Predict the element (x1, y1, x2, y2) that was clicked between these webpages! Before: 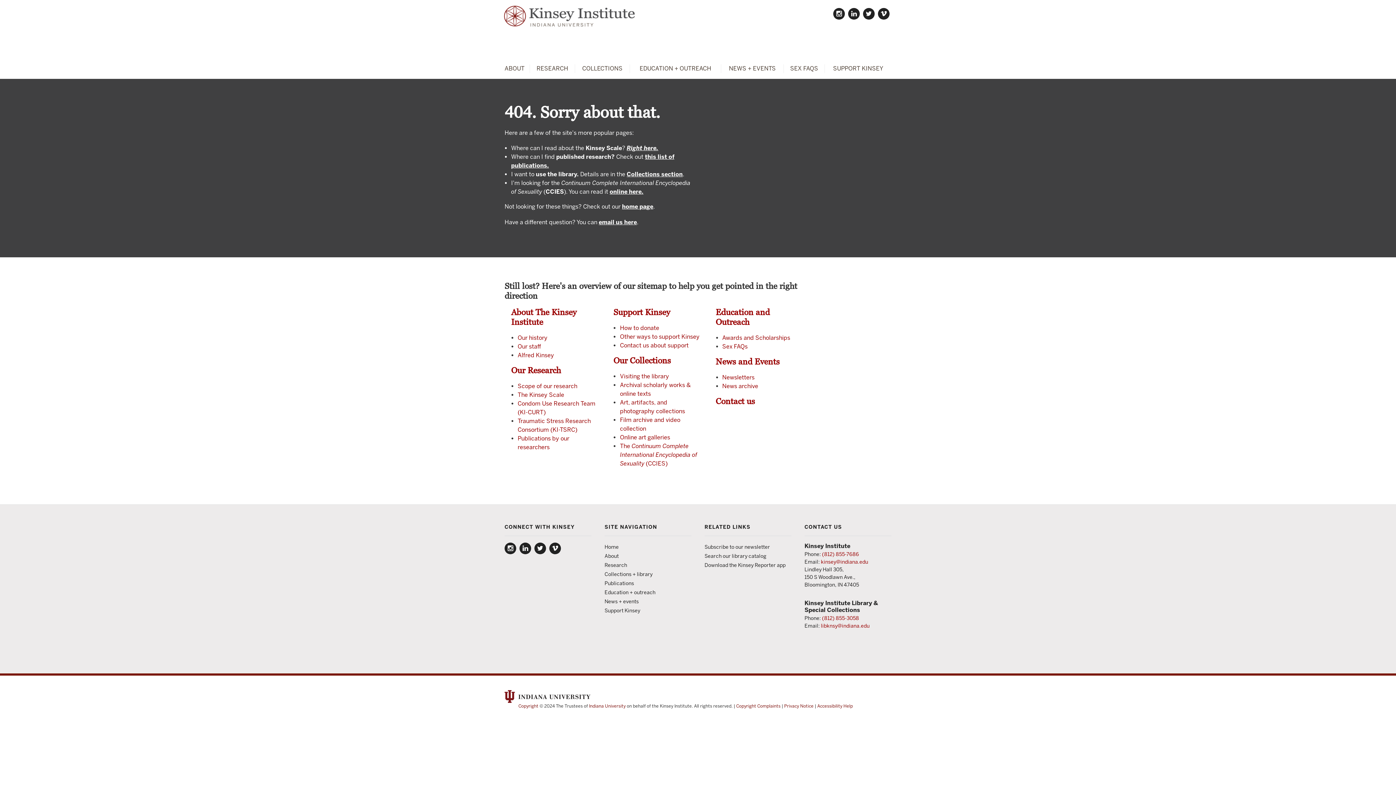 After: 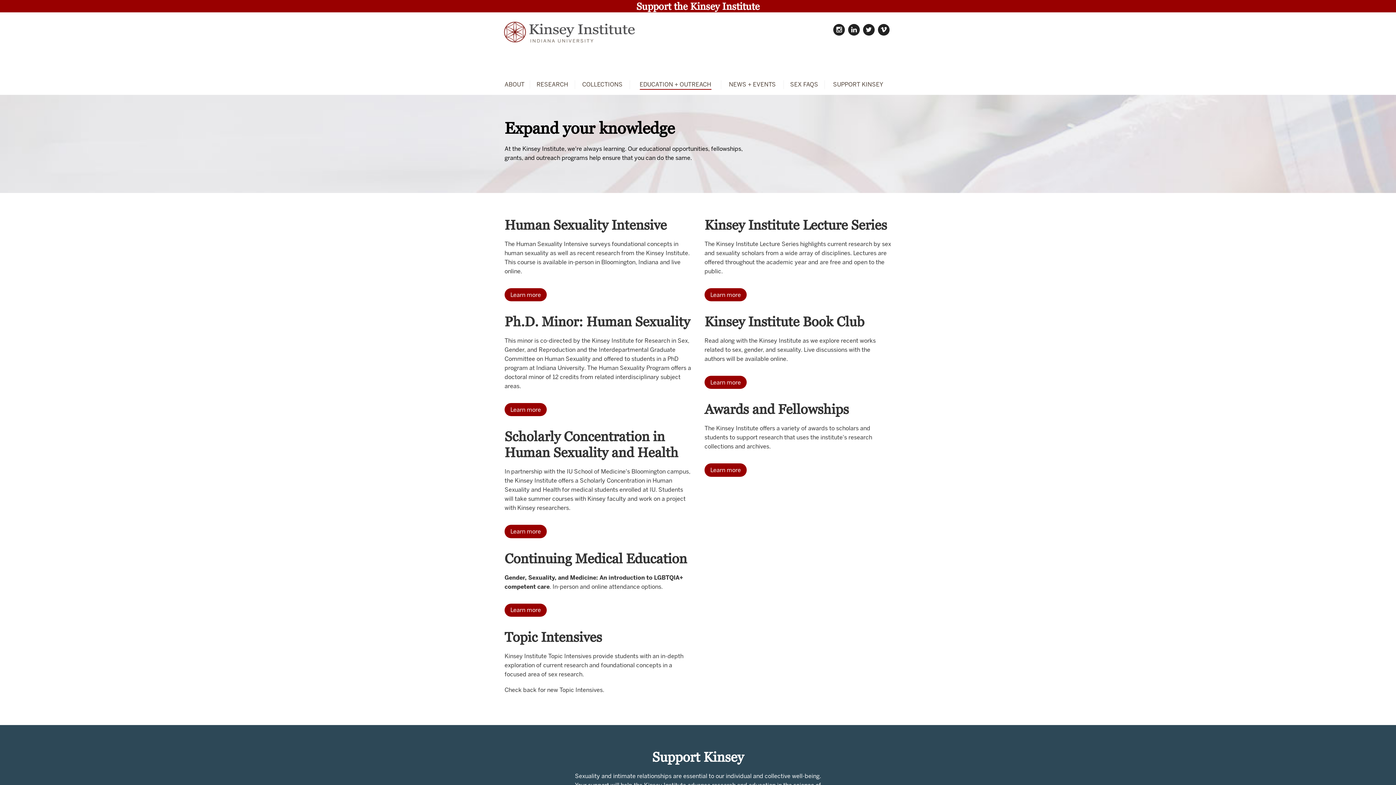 Action: label: Education + outreach bbox: (604, 589, 655, 595)